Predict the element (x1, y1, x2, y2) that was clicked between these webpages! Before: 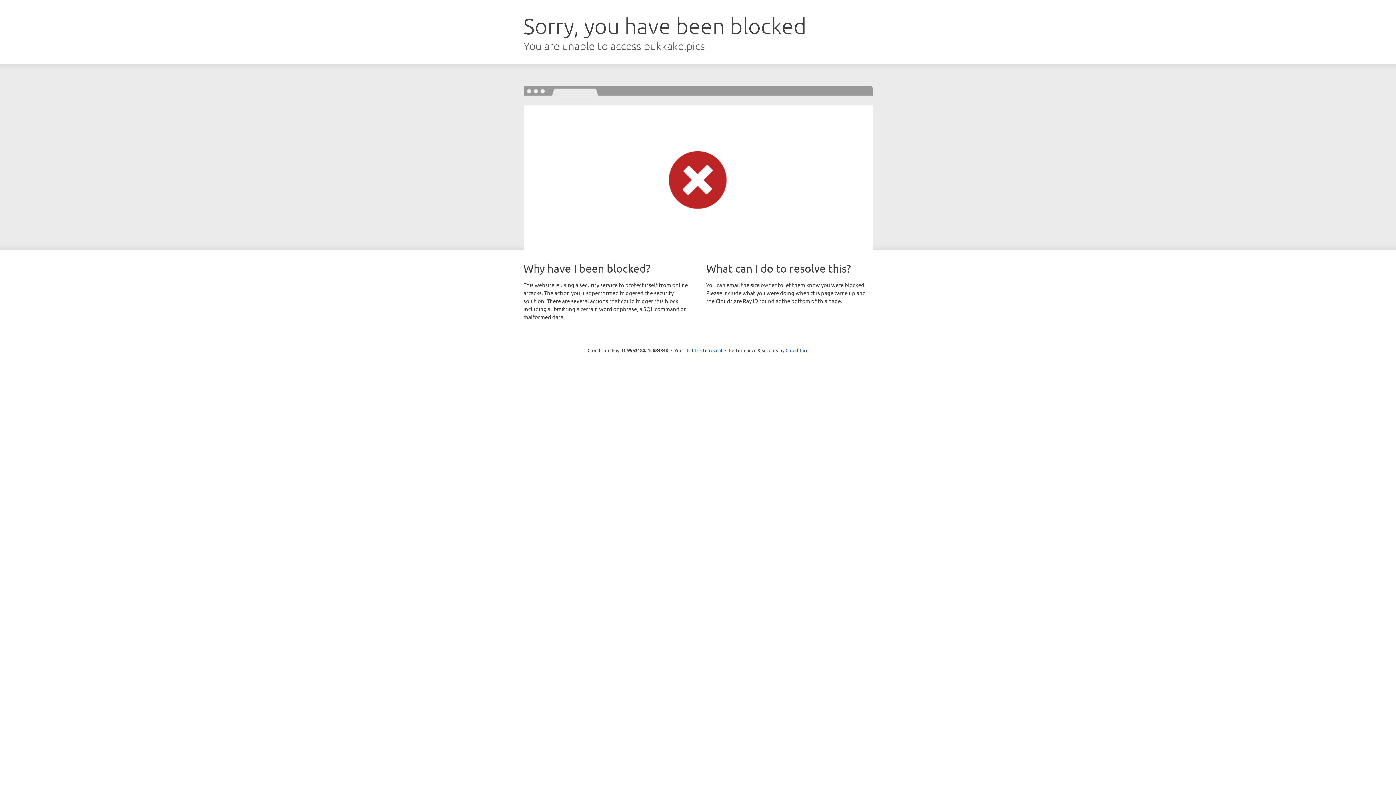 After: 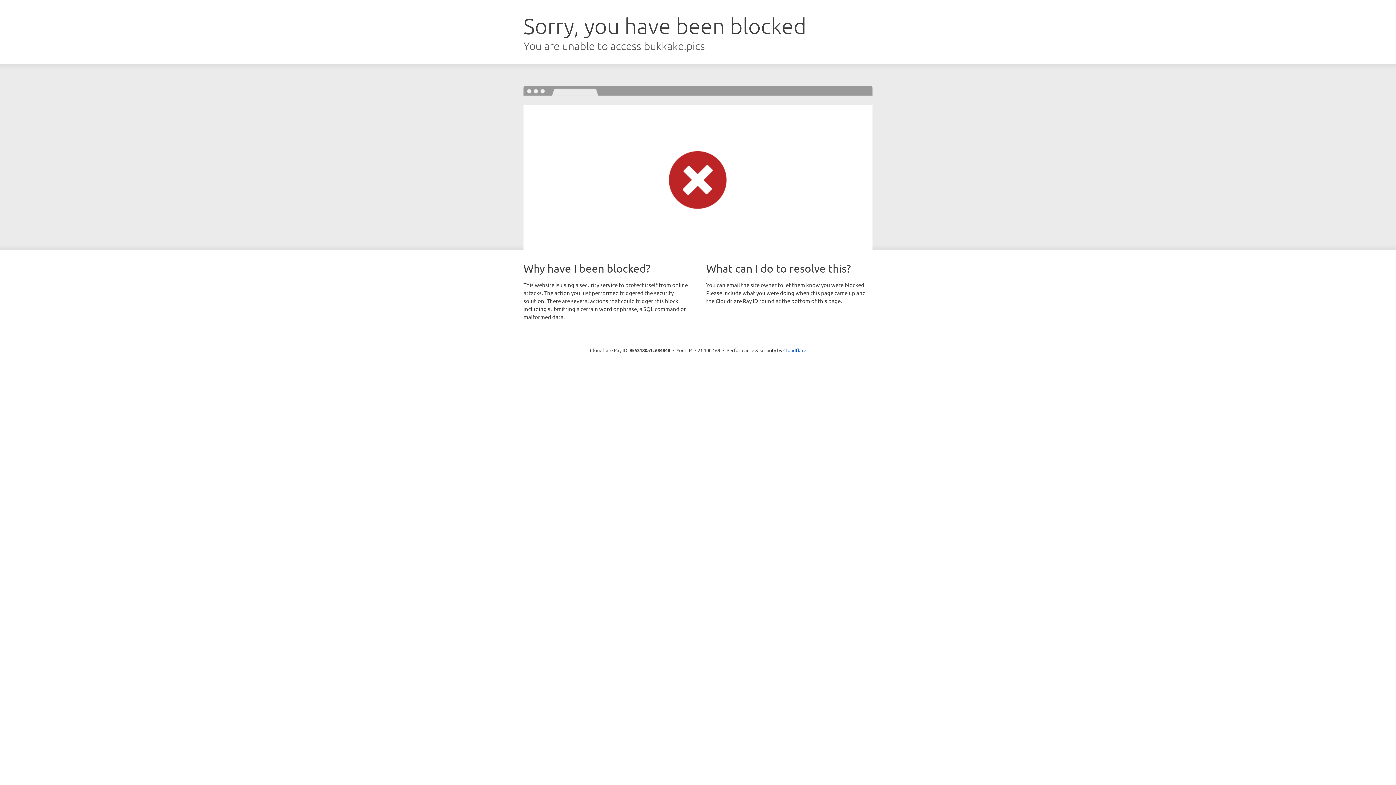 Action: bbox: (692, 346, 722, 353) label: Click to reveal